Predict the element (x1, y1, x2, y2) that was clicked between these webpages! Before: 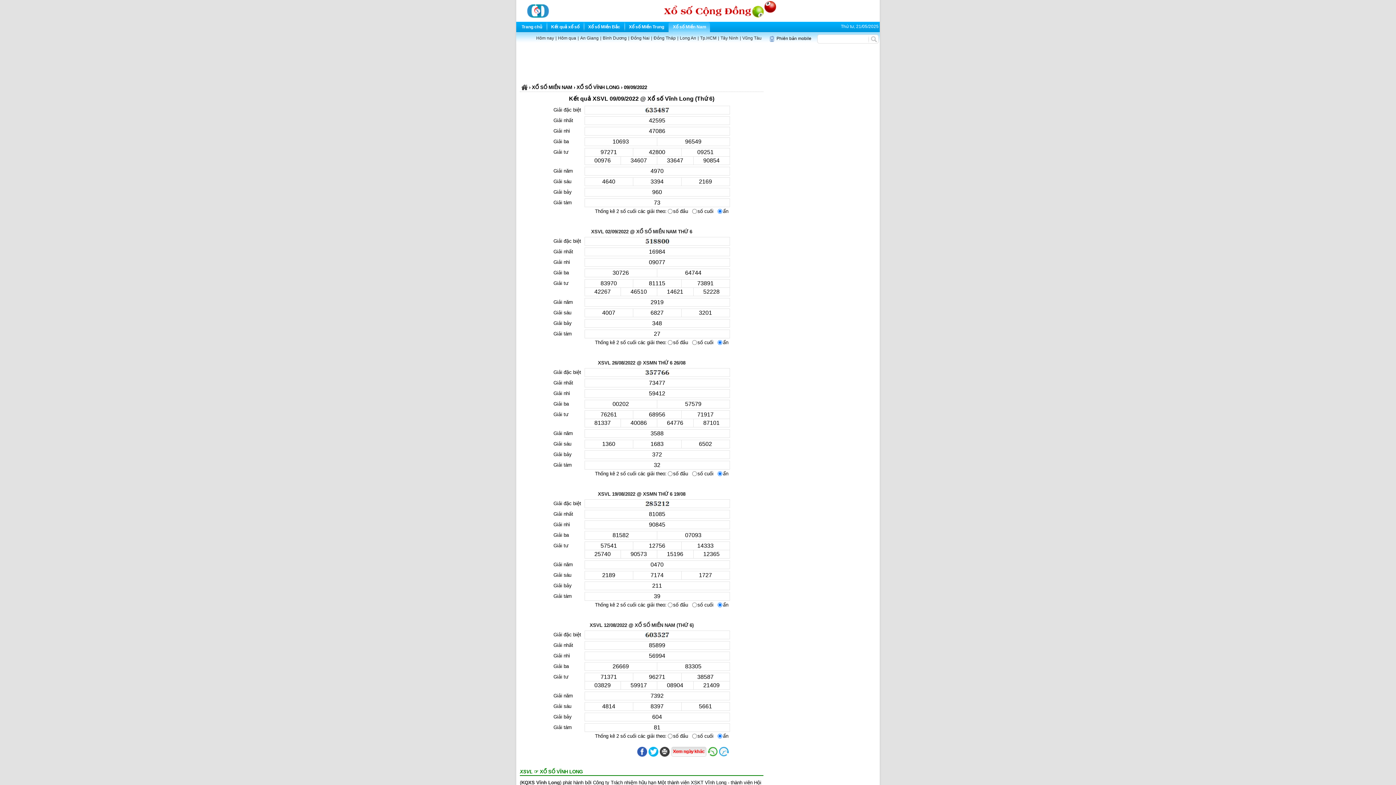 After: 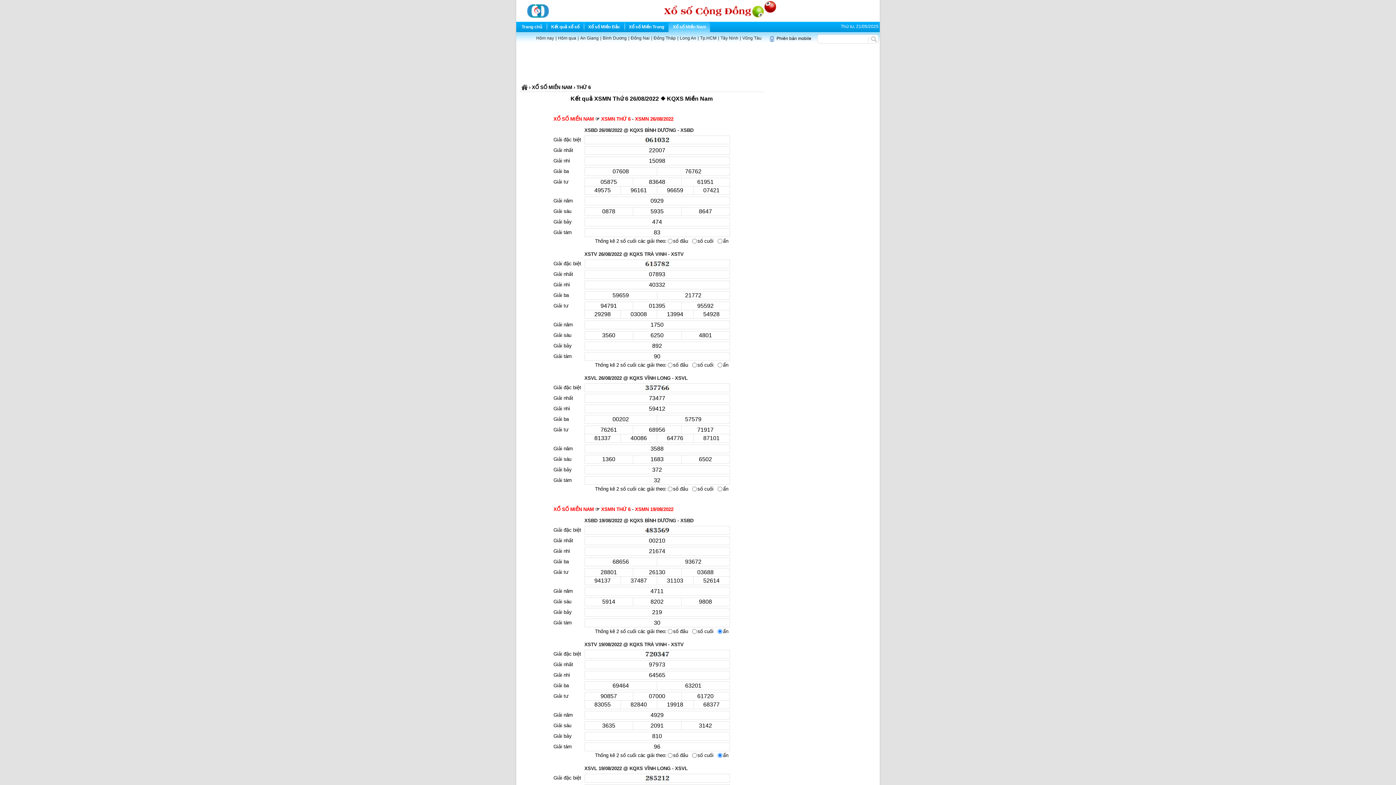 Action: bbox: (643, 360, 685, 365) label: XSMN THỨ 6 26/08